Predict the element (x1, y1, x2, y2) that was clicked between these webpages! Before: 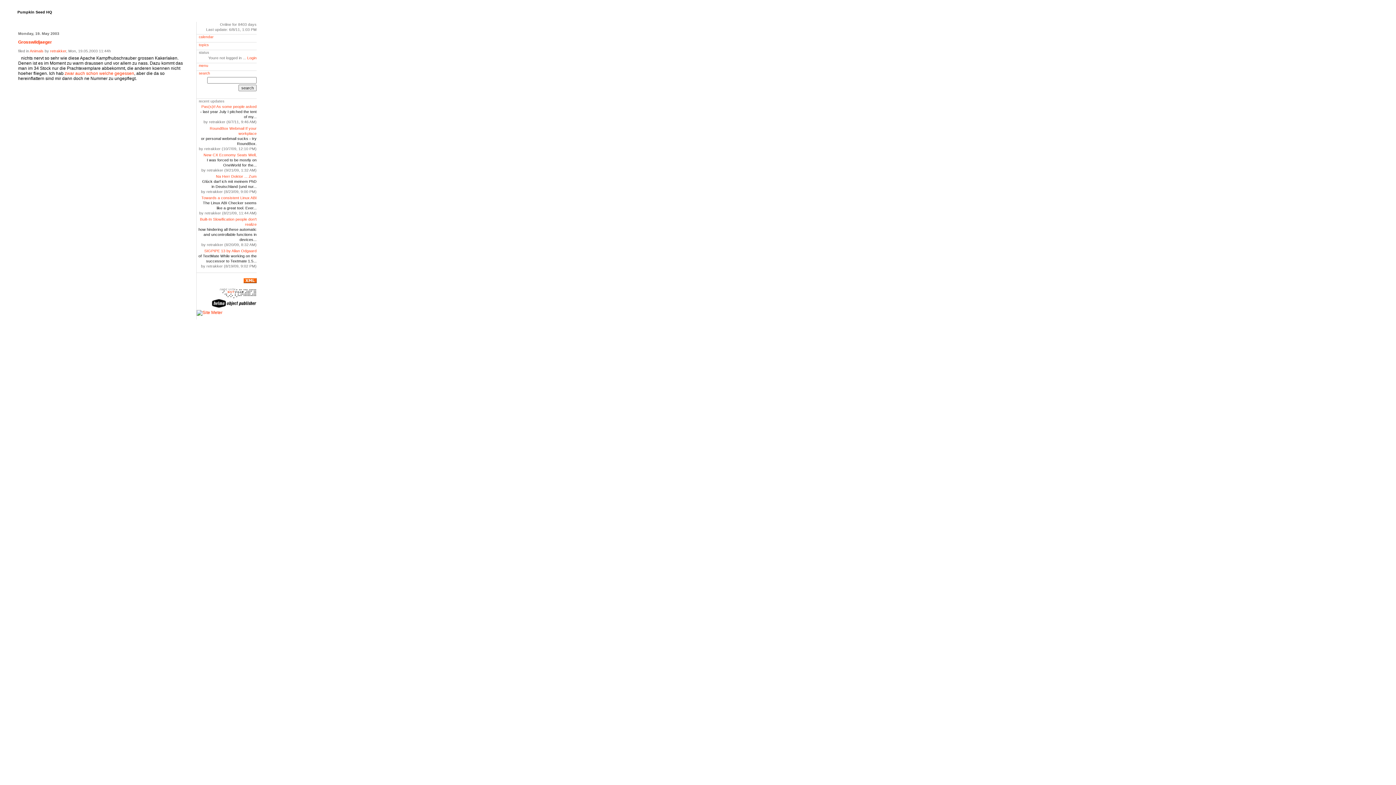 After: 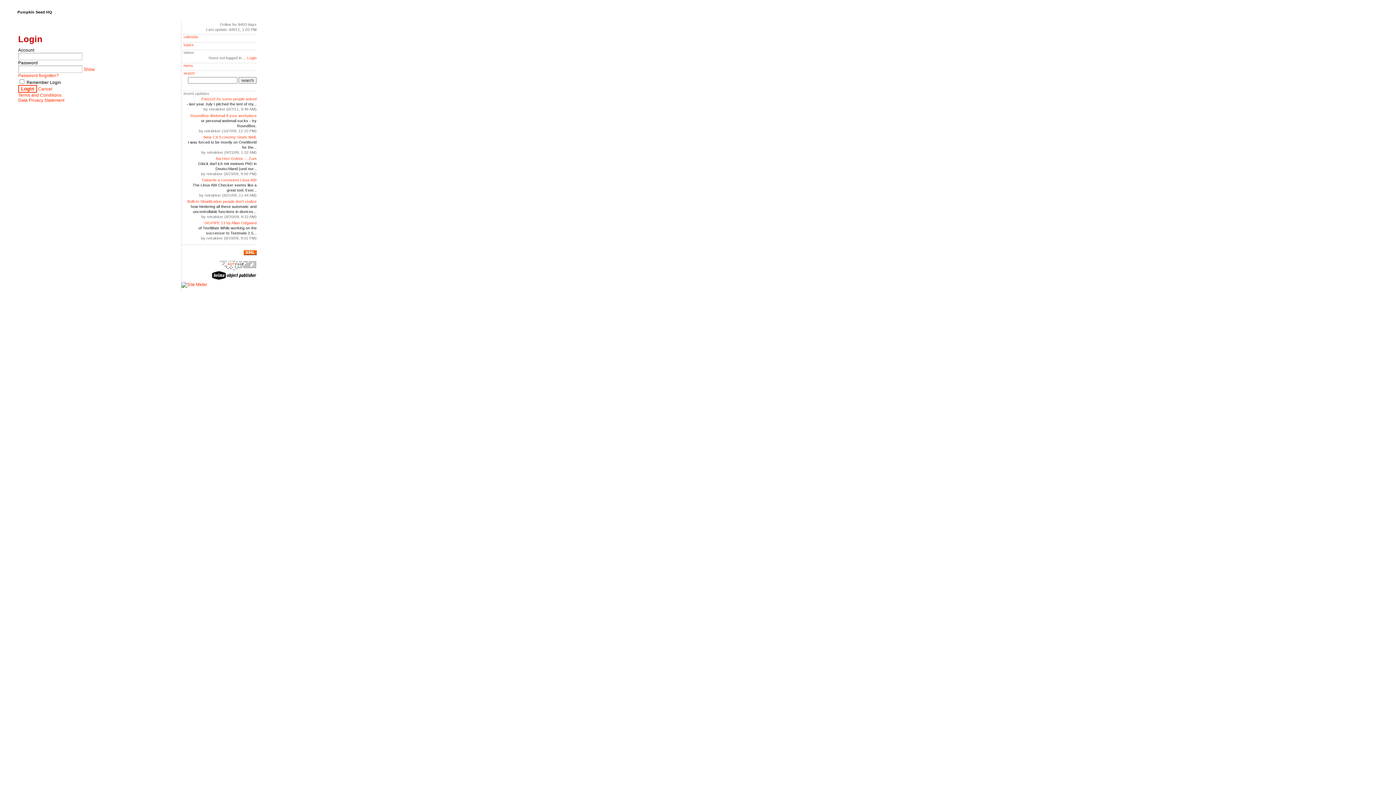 Action: bbox: (247, 55, 256, 60) label: Login